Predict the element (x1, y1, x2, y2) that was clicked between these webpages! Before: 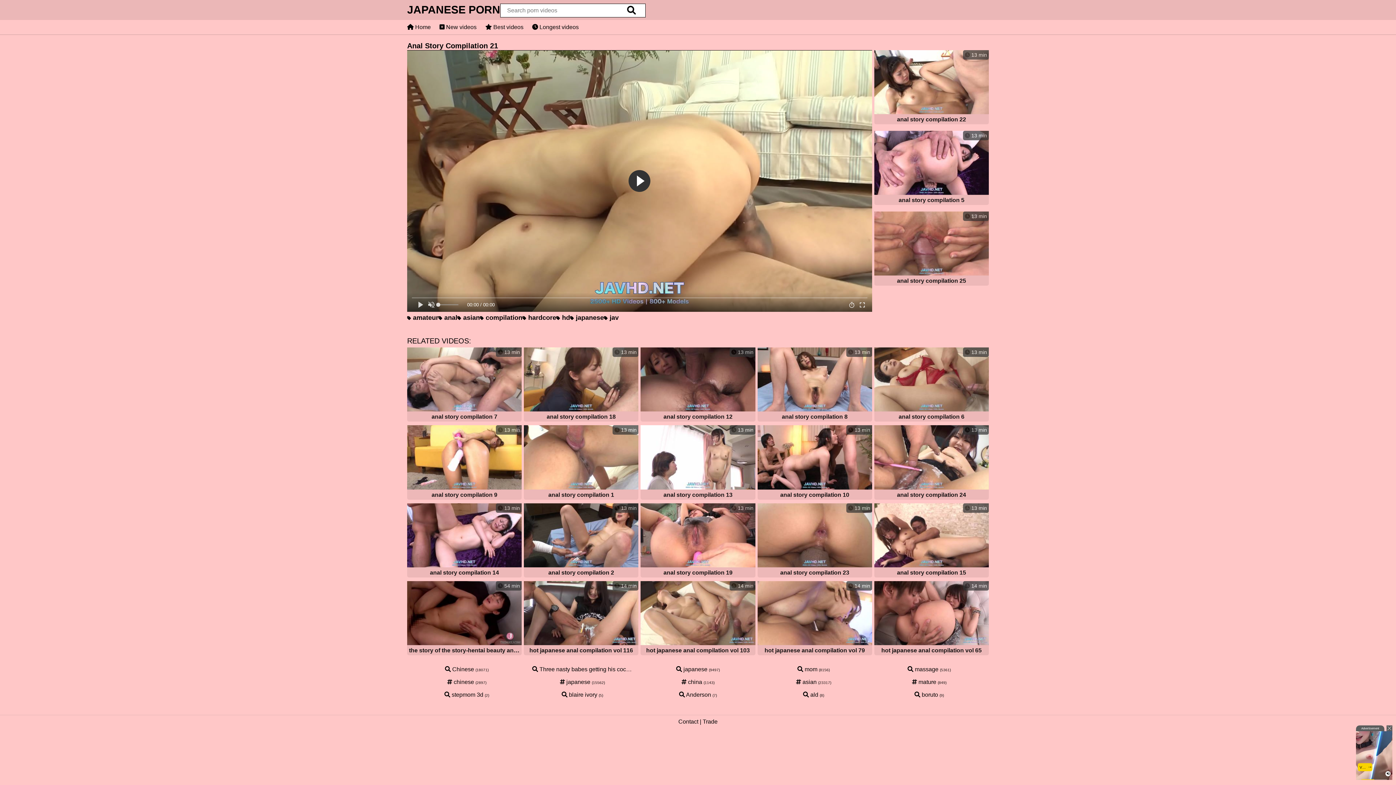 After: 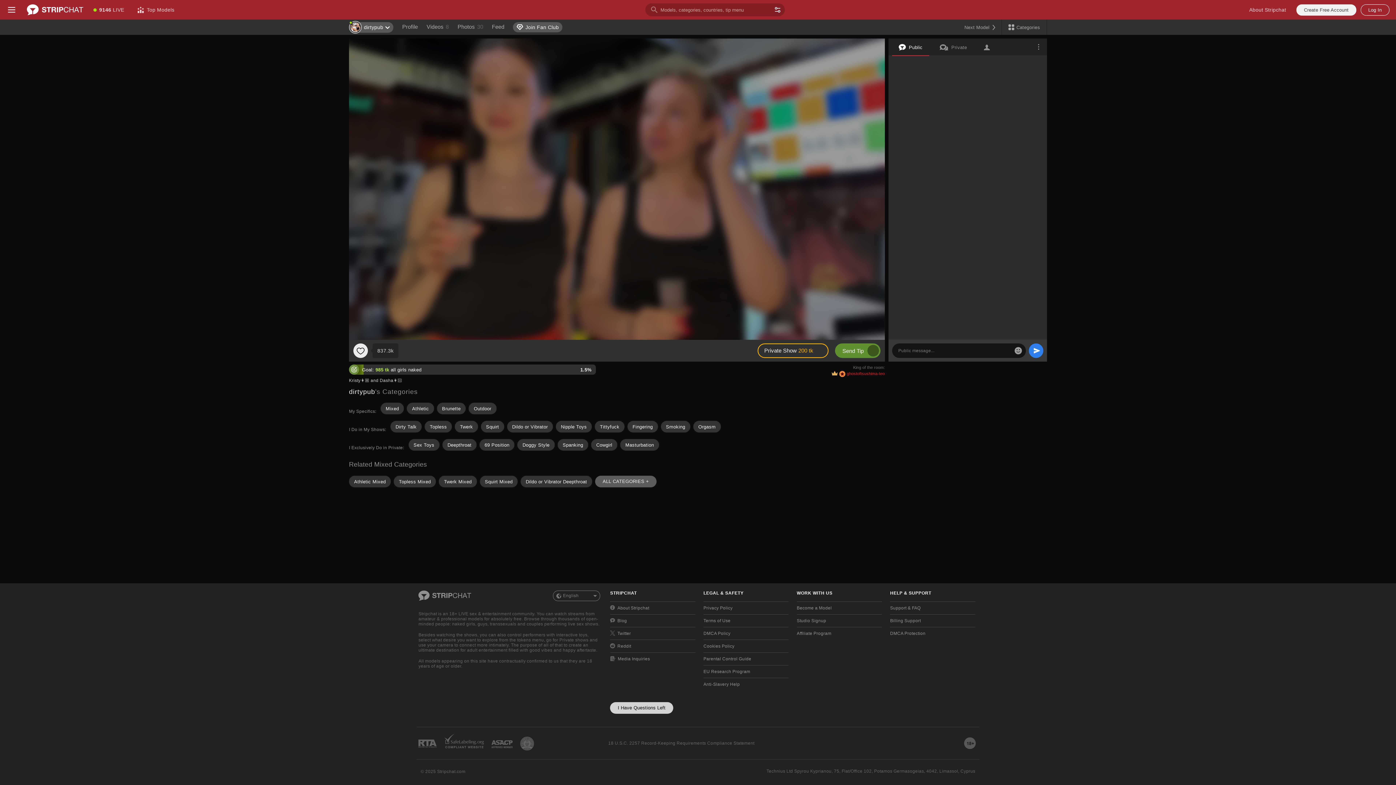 Action: label:  13 min
anal story compilation 15 bbox: (874, 503, 989, 579)